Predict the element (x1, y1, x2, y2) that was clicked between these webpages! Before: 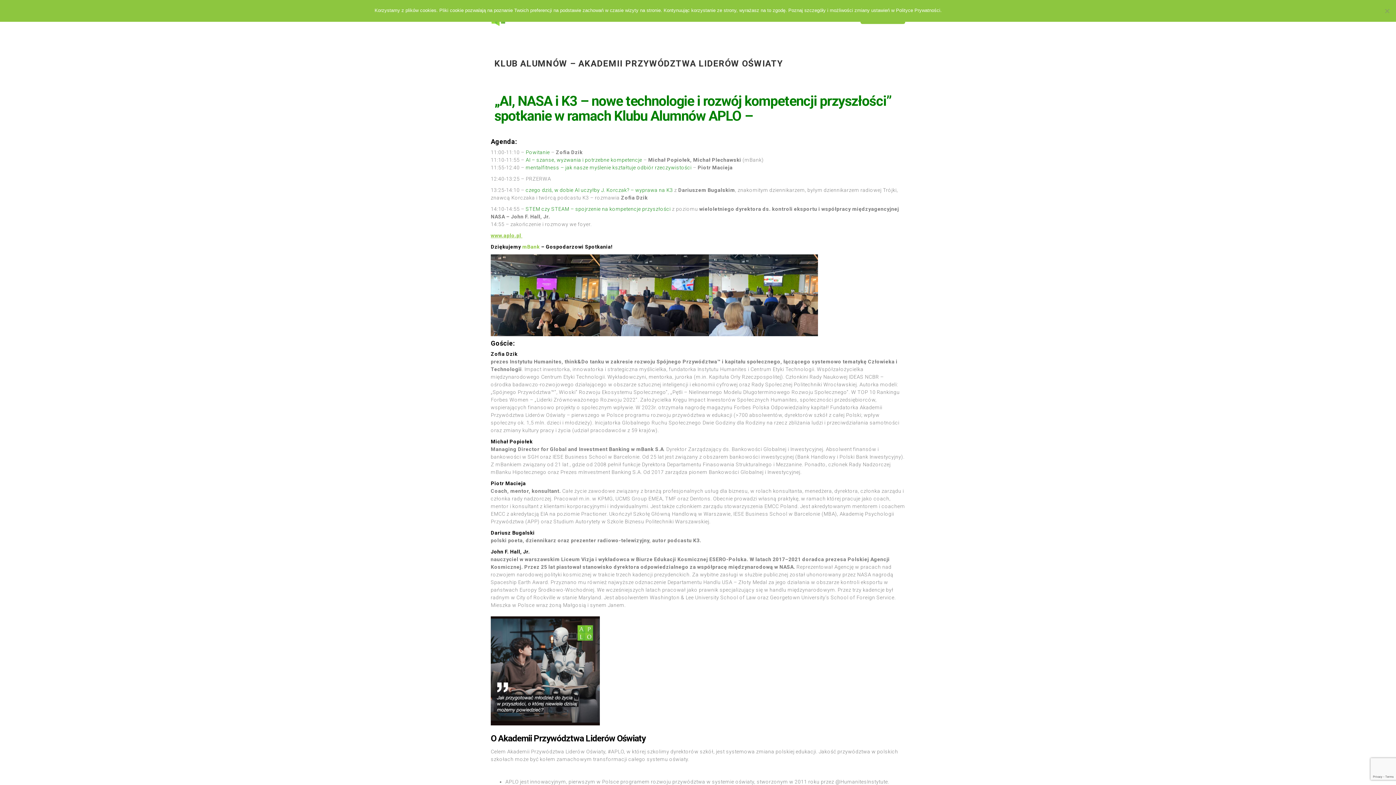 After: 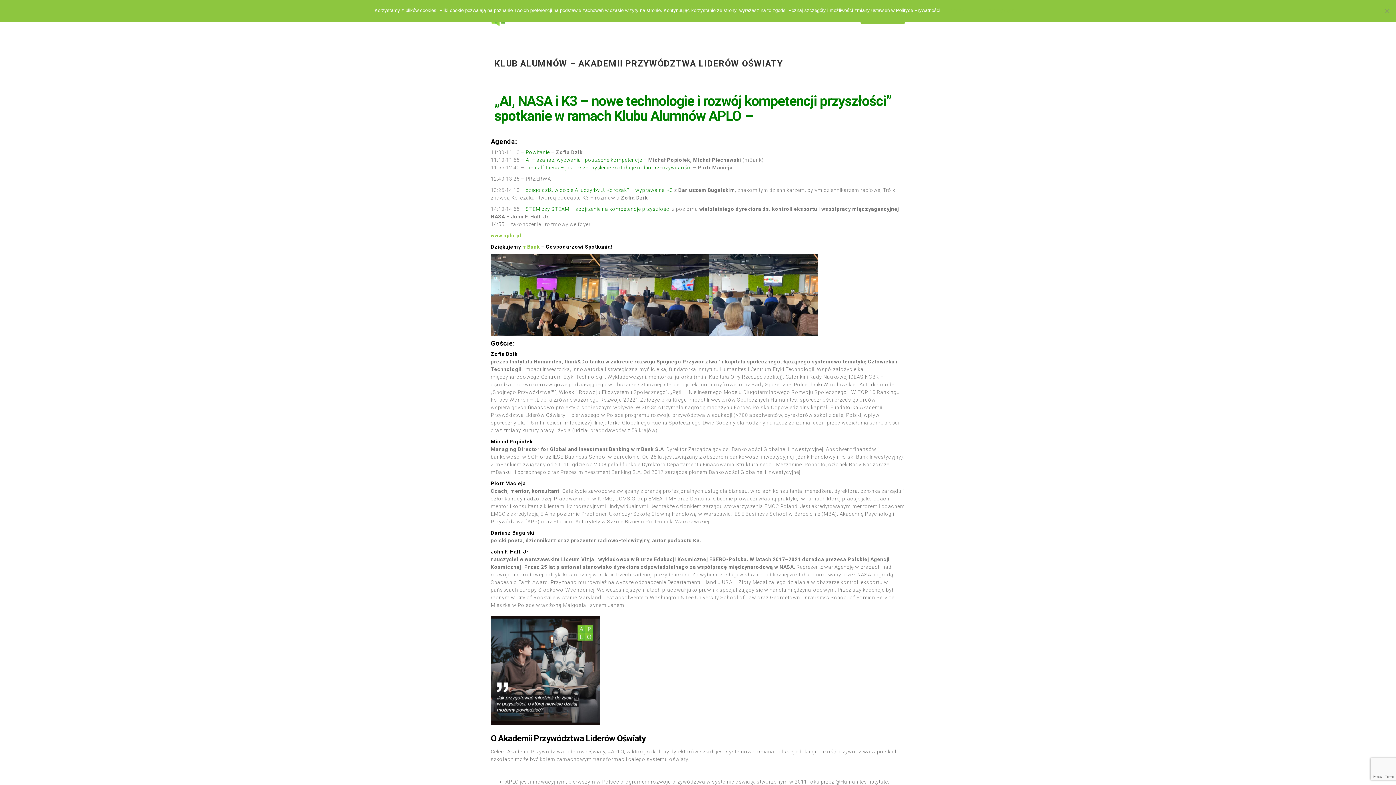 Action: bbox: (490, 616, 600, 725)